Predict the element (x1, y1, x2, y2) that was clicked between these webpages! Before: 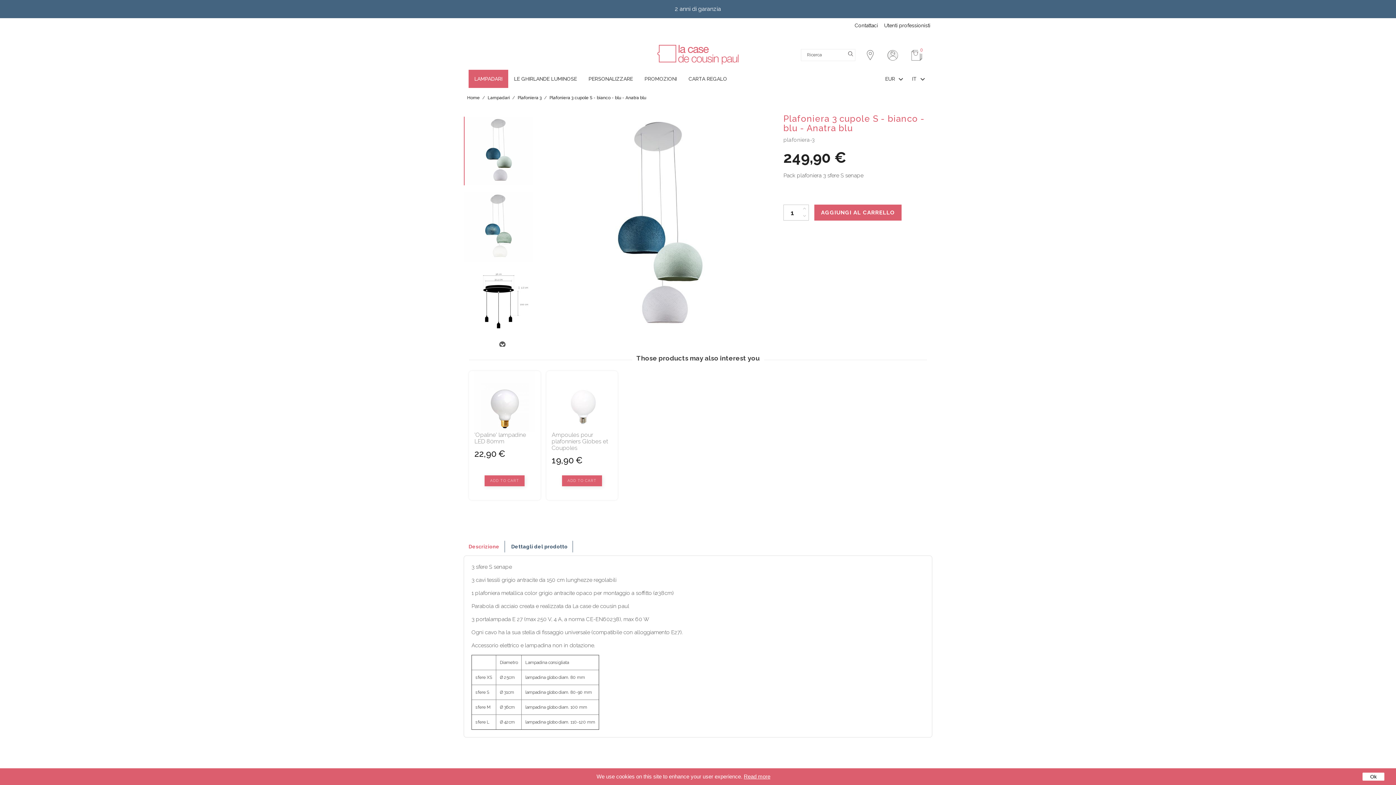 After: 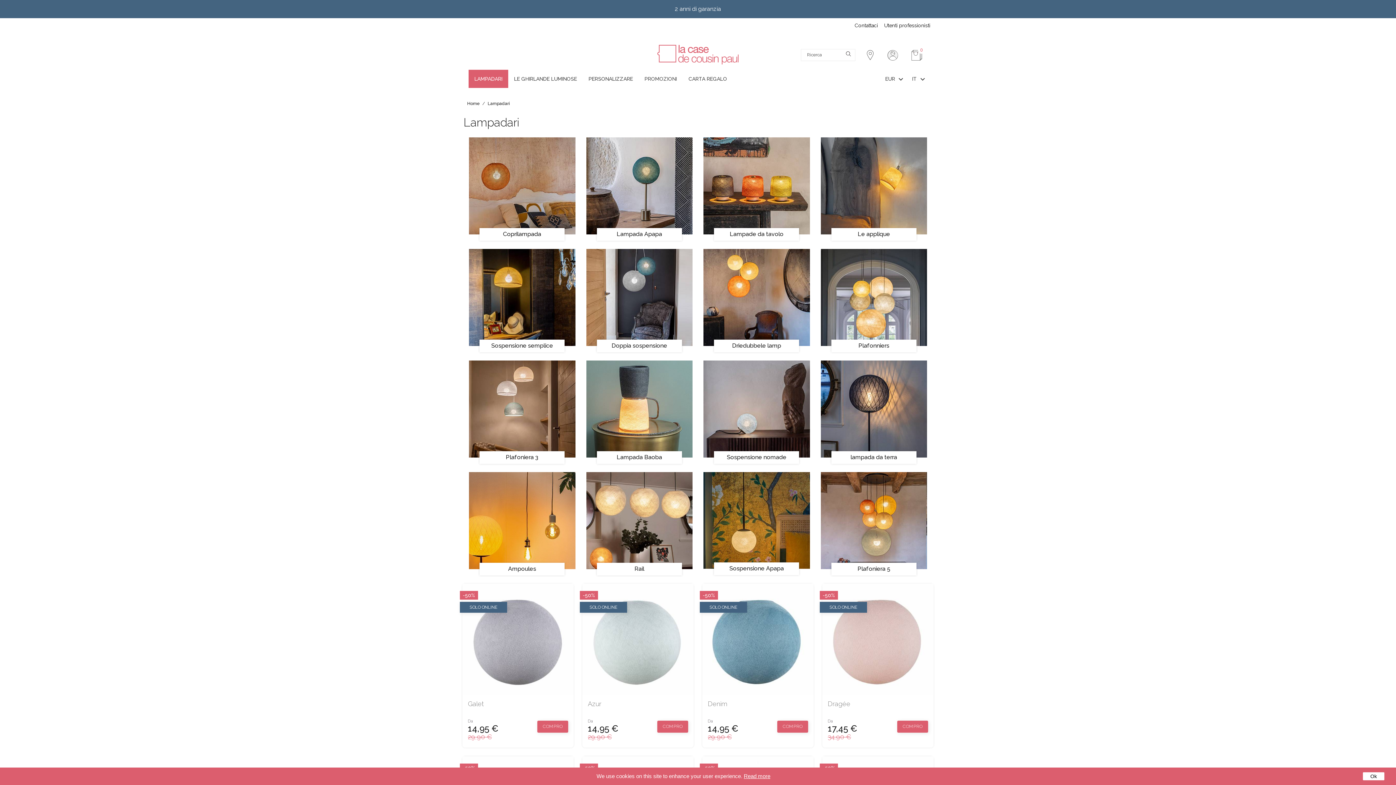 Action: label: LAMPADARI bbox: (468, 69, 508, 88)